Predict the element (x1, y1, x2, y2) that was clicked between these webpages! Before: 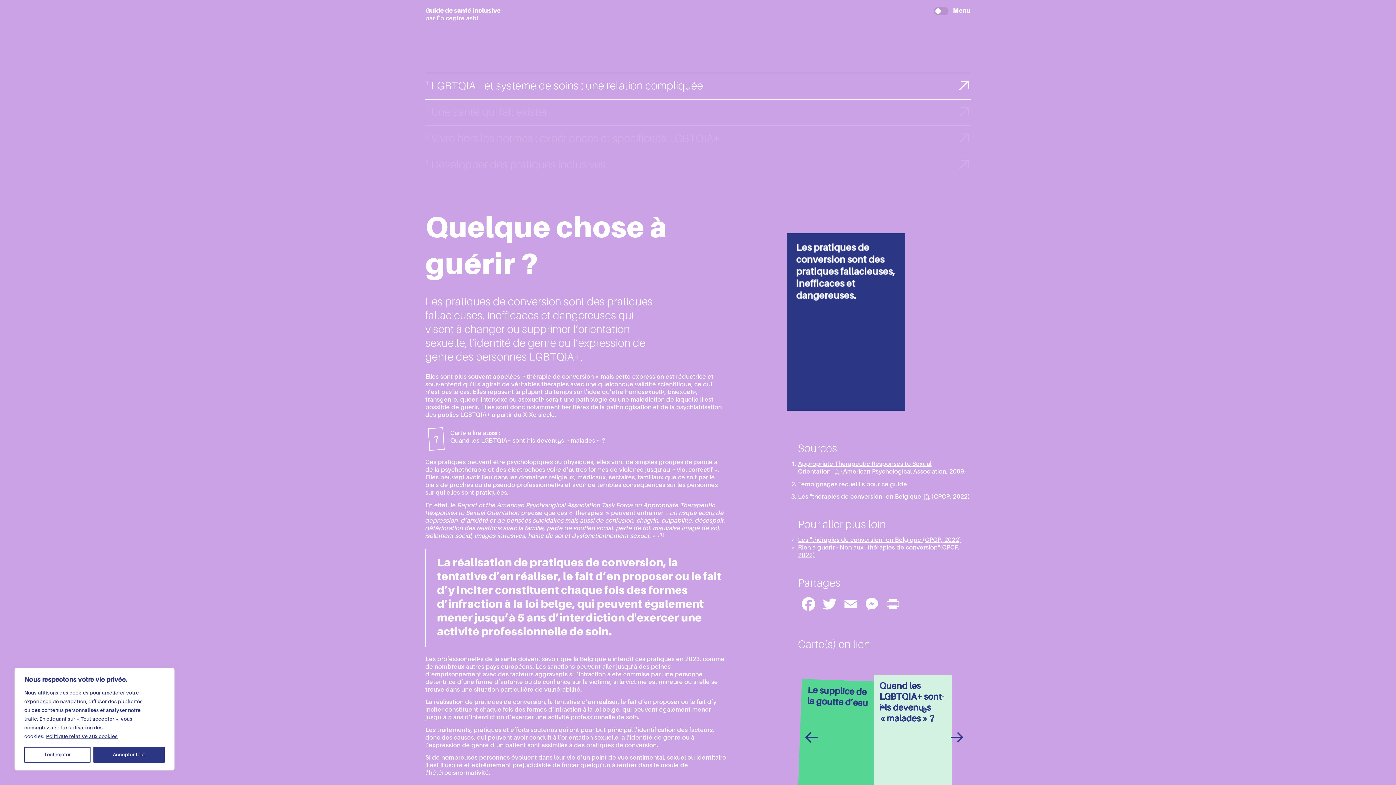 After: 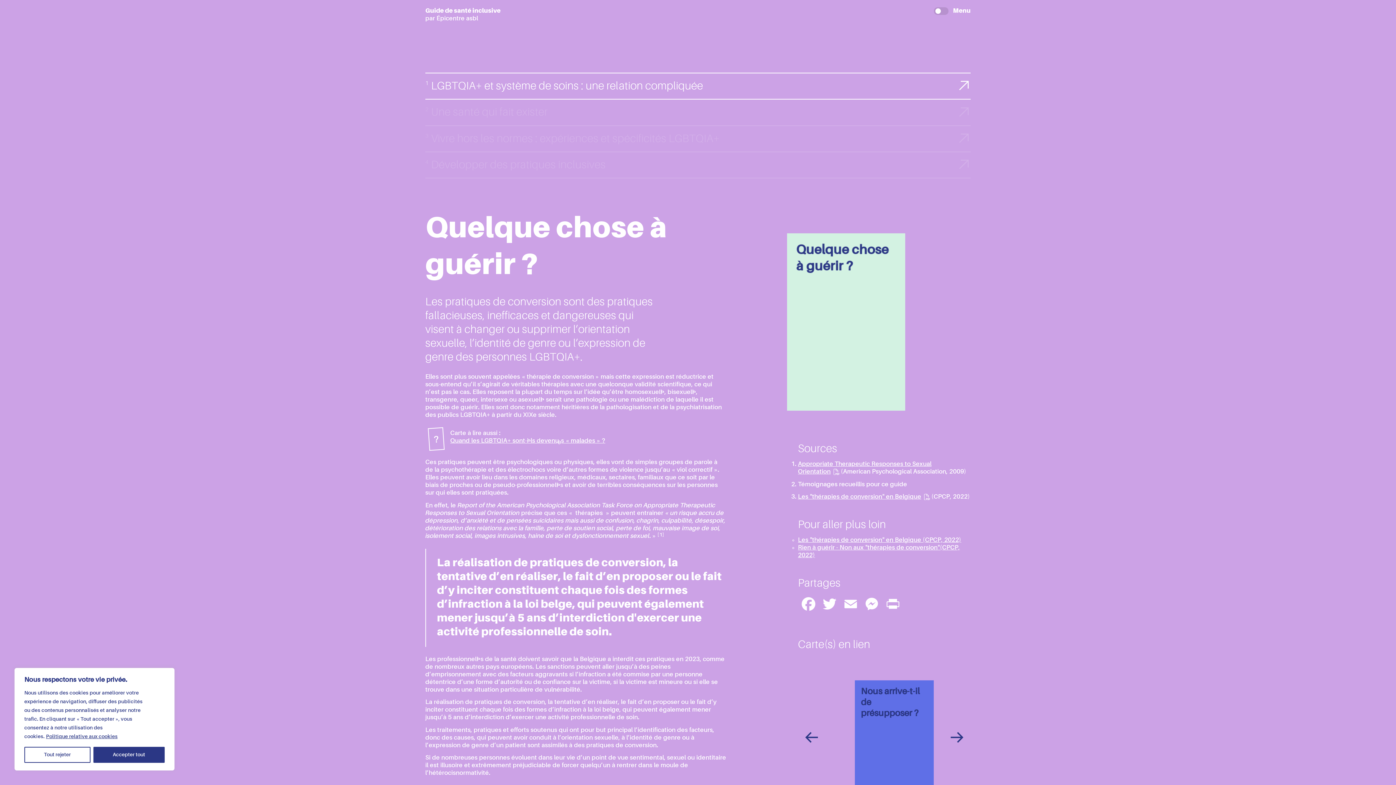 Action: label: Les "thérapies de conversion" en Belgique (CPCP, 2022) bbox: (798, 537, 961, 543)